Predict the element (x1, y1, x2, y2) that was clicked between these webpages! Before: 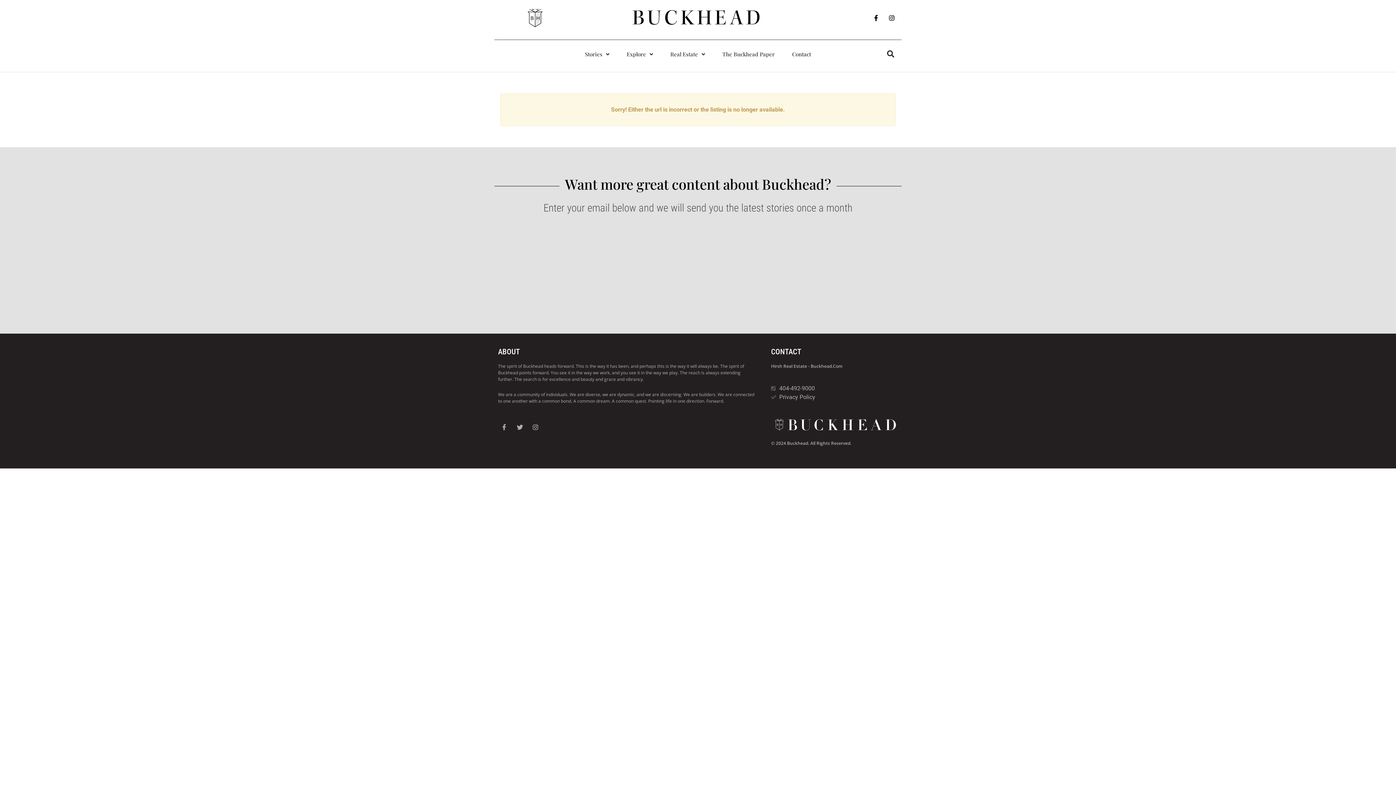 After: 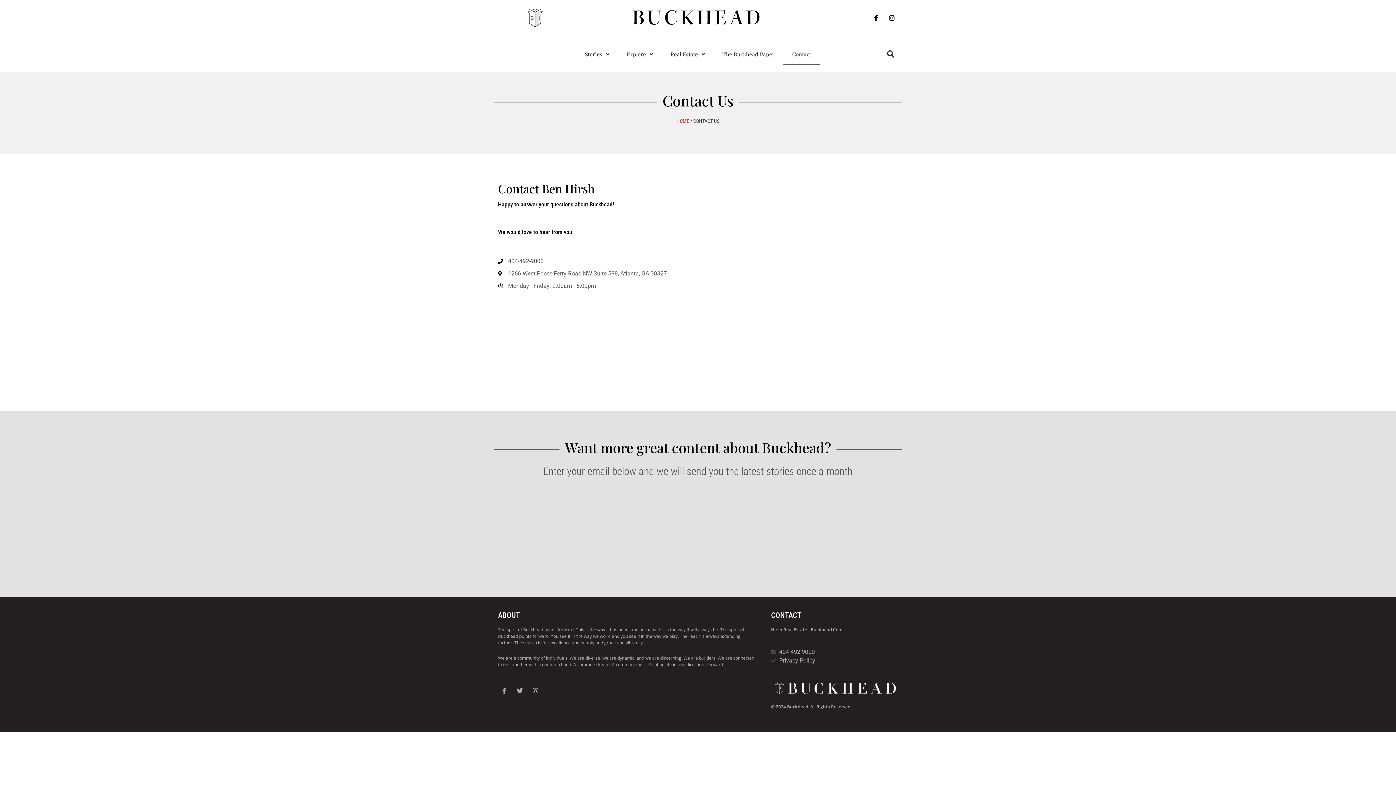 Action: label: Hirsh Real Estate - Buckhead.Com bbox: (771, 363, 842, 369)